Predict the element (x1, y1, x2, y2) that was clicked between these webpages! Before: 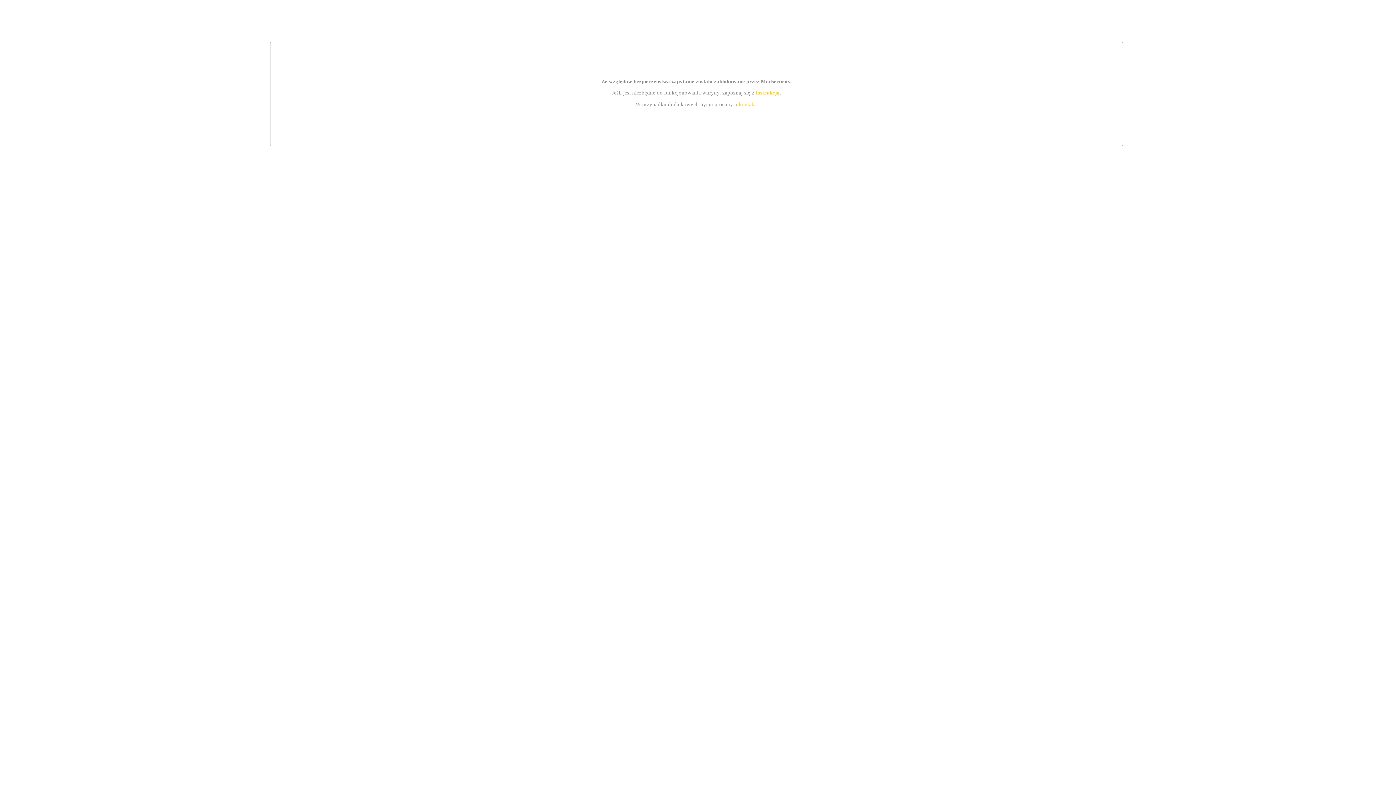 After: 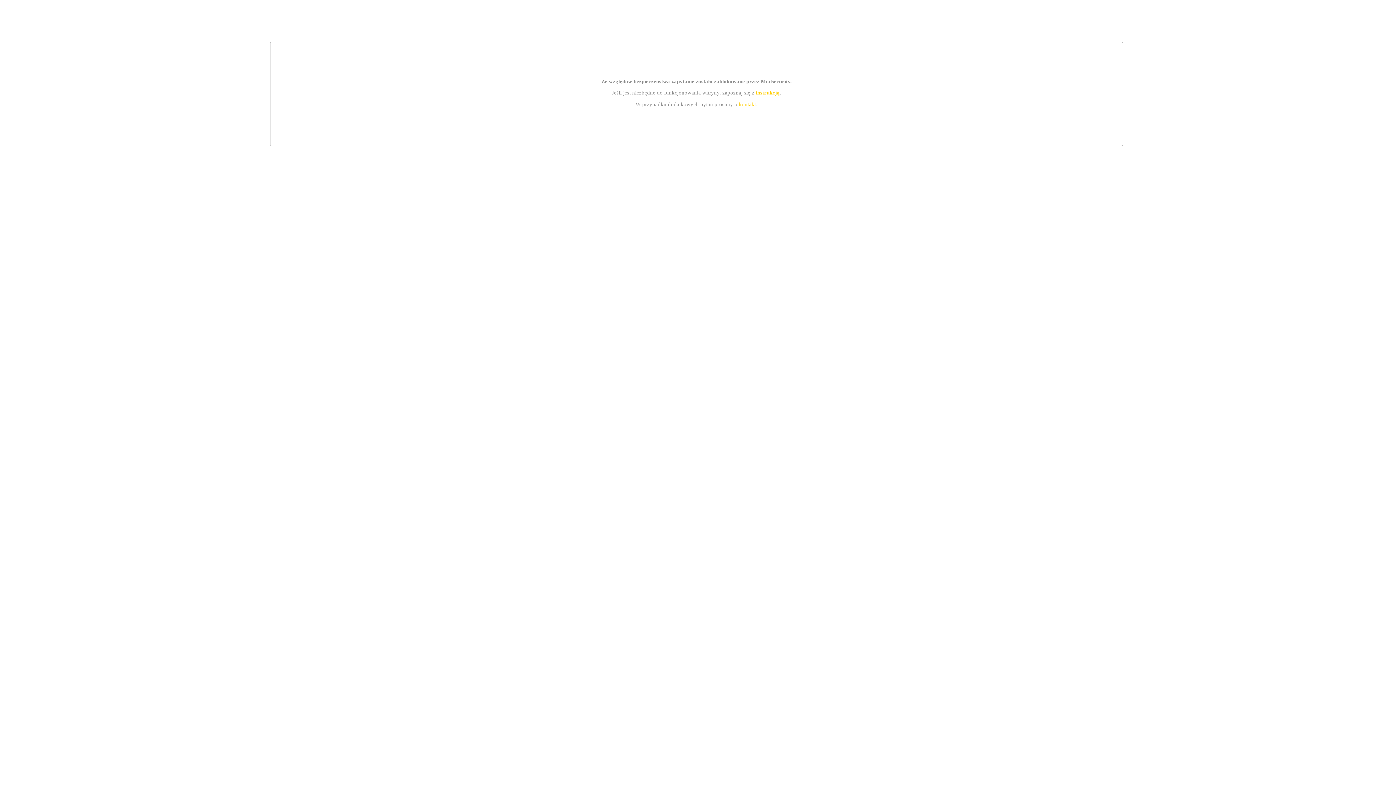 Action: label: instrukcją bbox: (755, 89, 779, 95)